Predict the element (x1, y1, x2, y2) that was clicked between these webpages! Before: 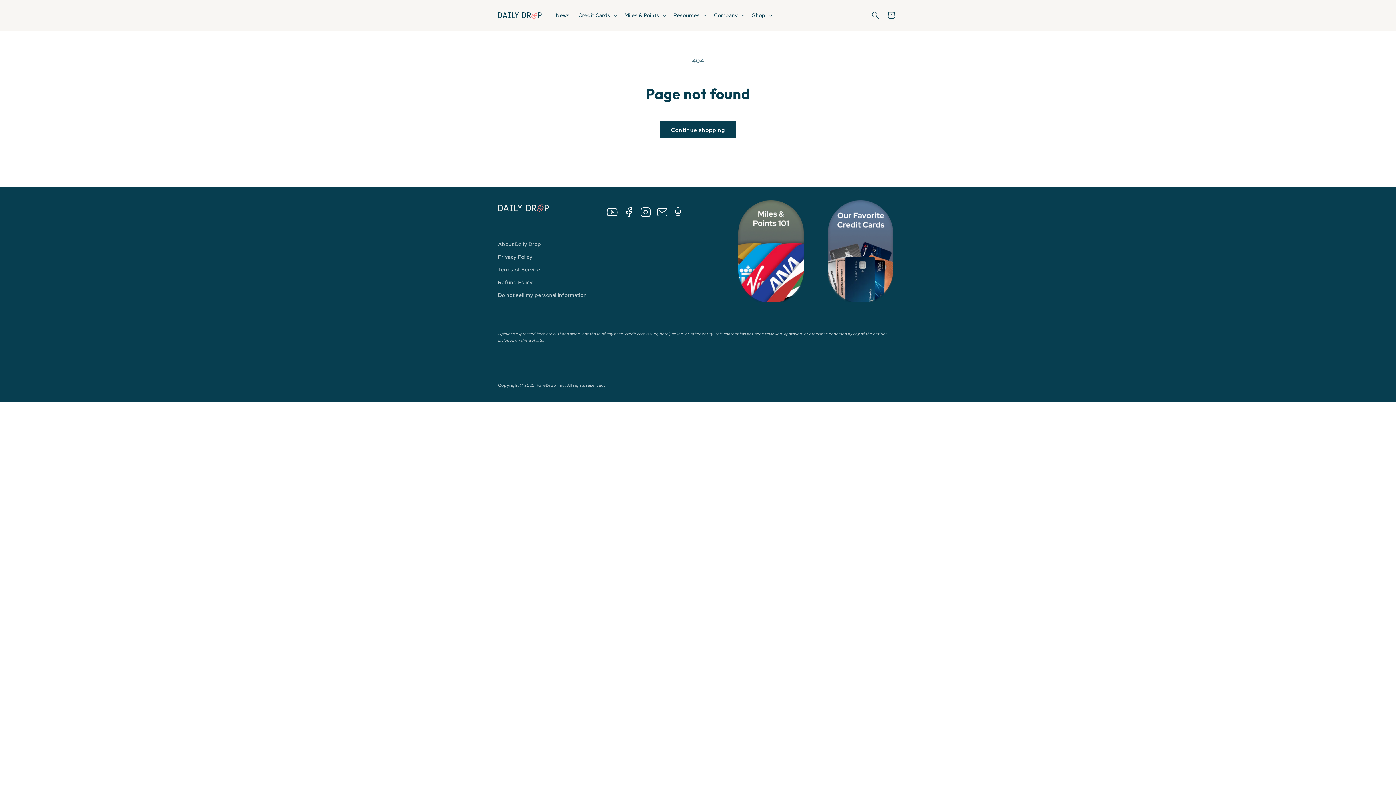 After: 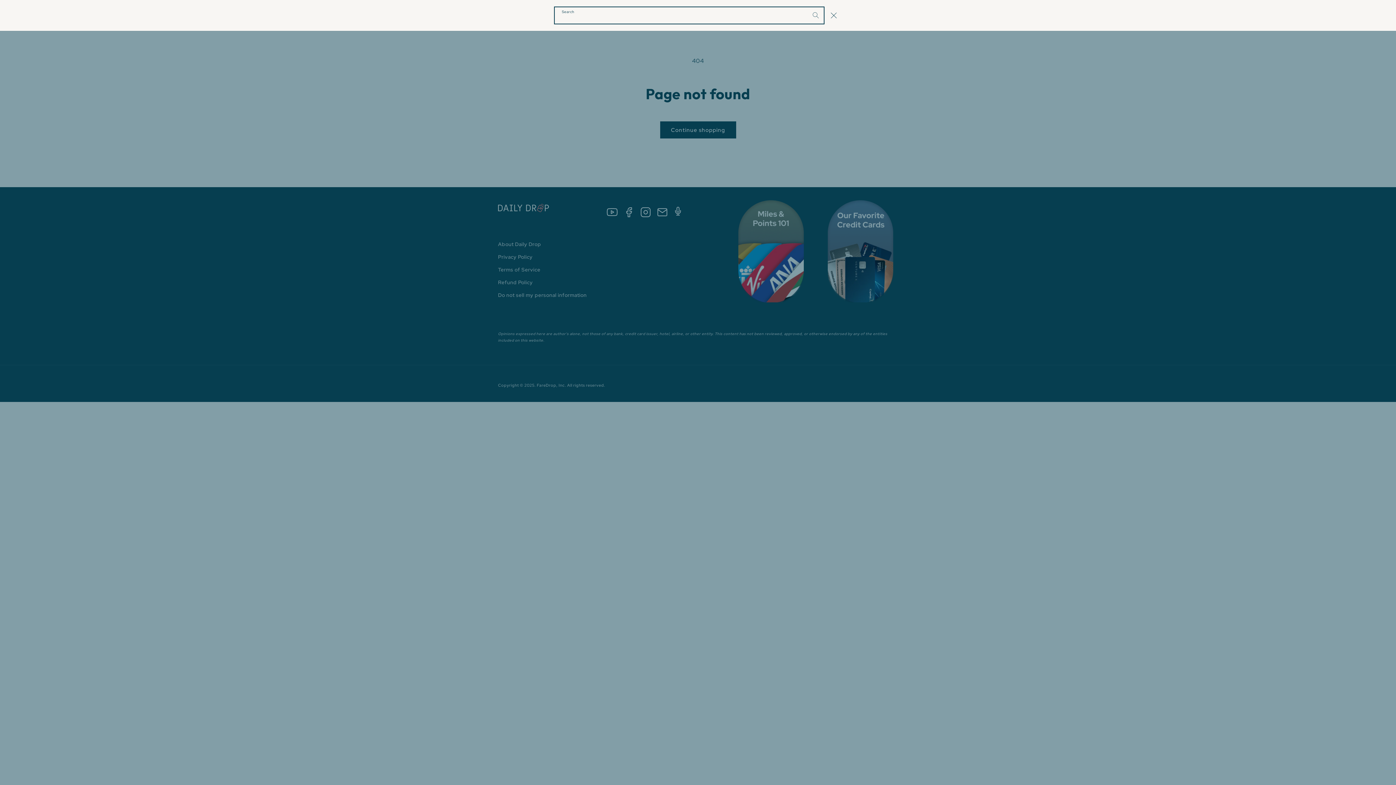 Action: label: Search bbox: (867, 7, 883, 23)